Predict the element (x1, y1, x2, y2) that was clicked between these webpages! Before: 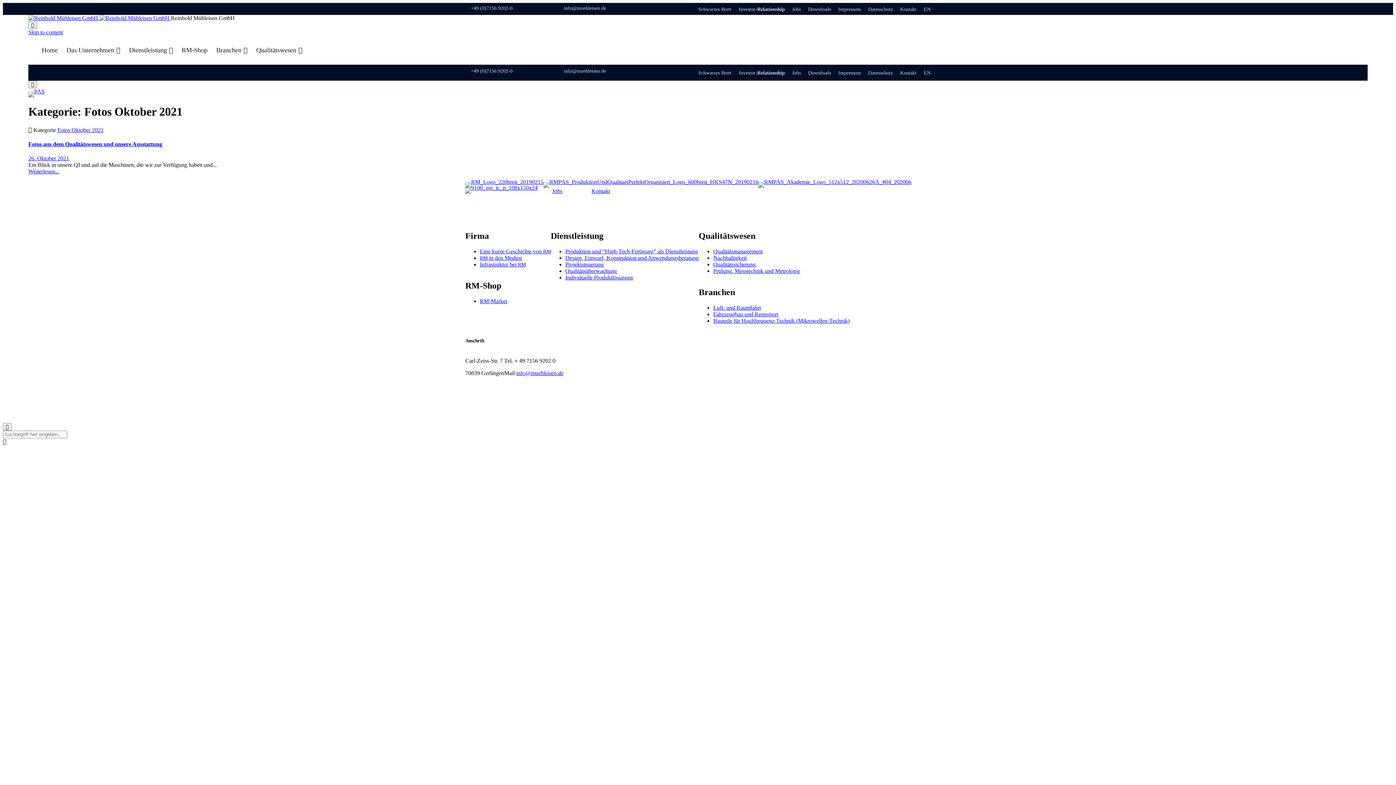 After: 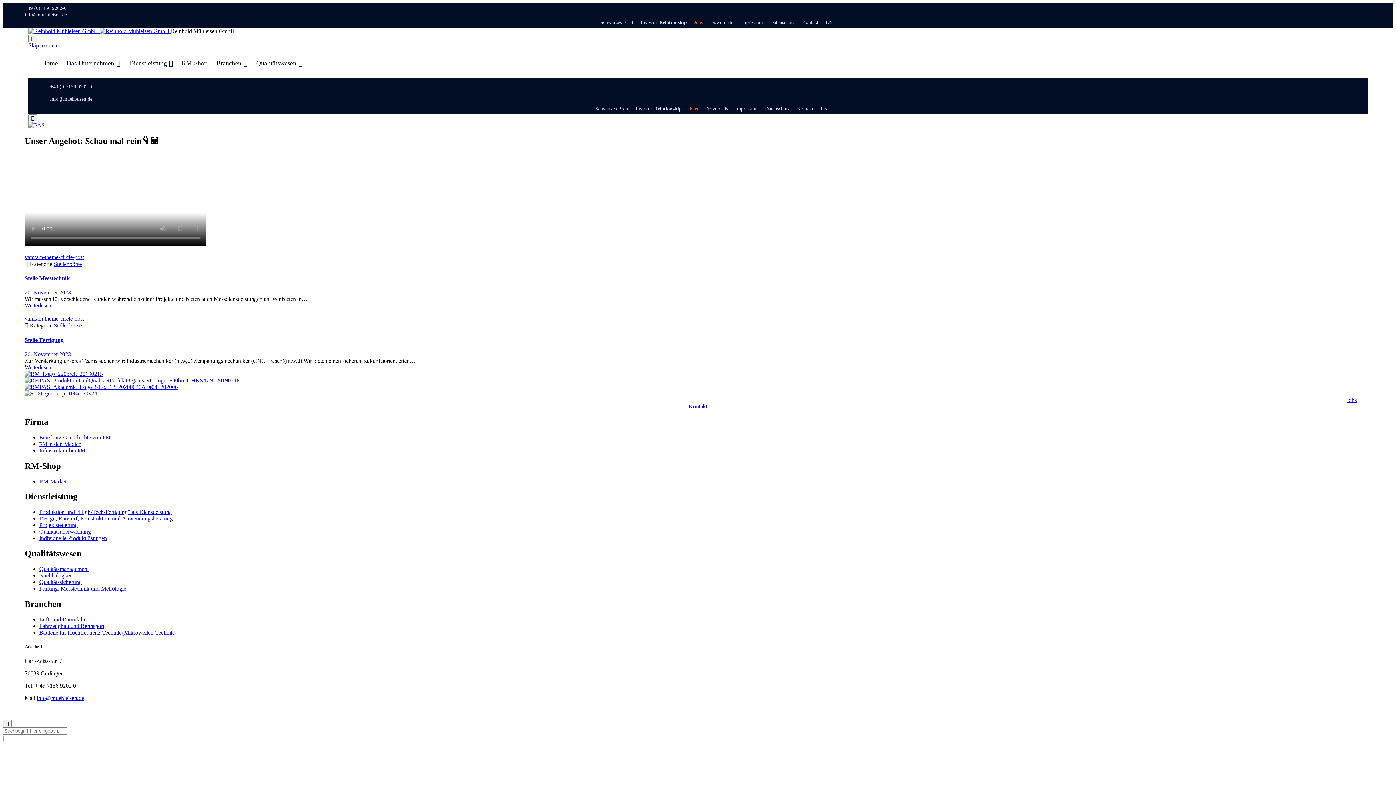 Action: bbox: (785, 70, 801, 75) label: Jobs